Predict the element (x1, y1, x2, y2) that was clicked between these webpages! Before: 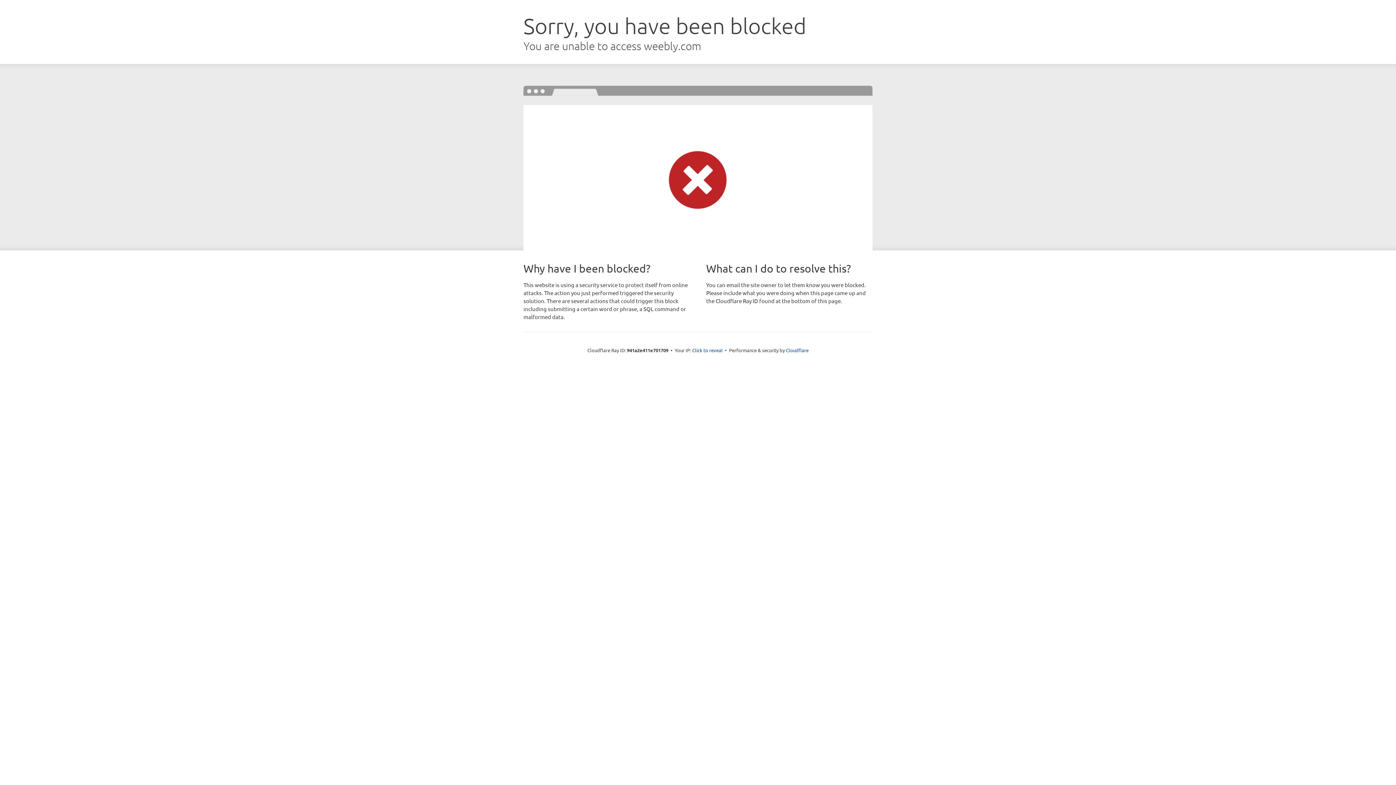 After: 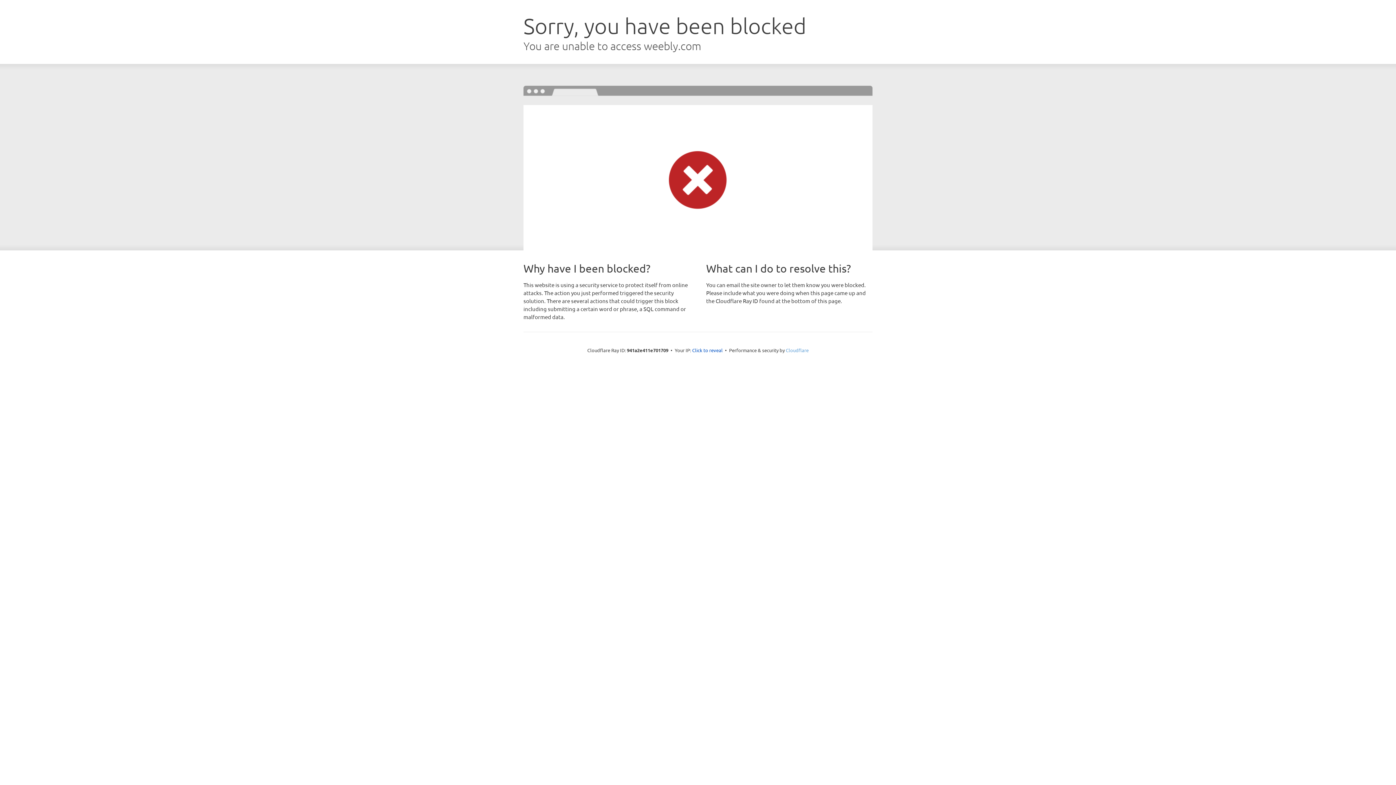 Action: bbox: (786, 347, 808, 353) label: Cloudflare